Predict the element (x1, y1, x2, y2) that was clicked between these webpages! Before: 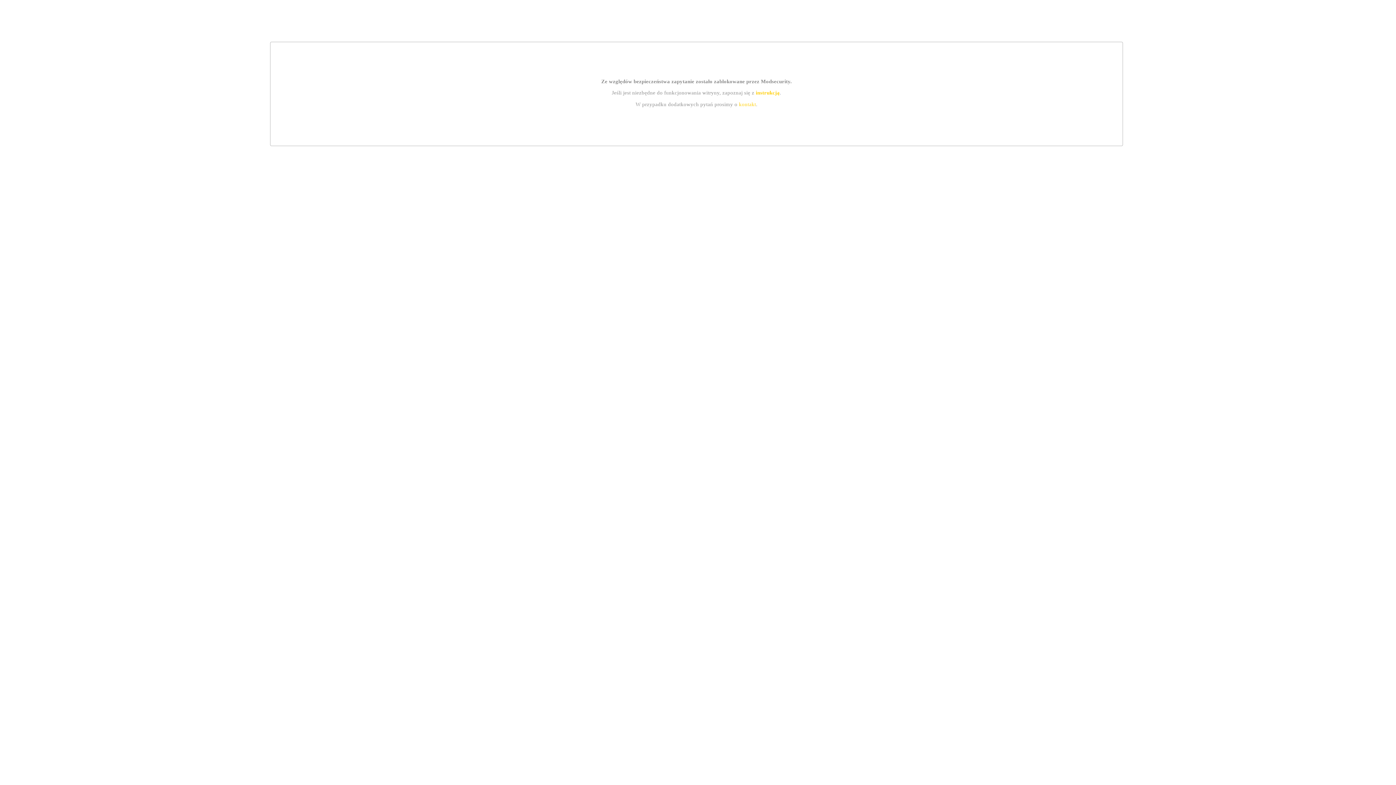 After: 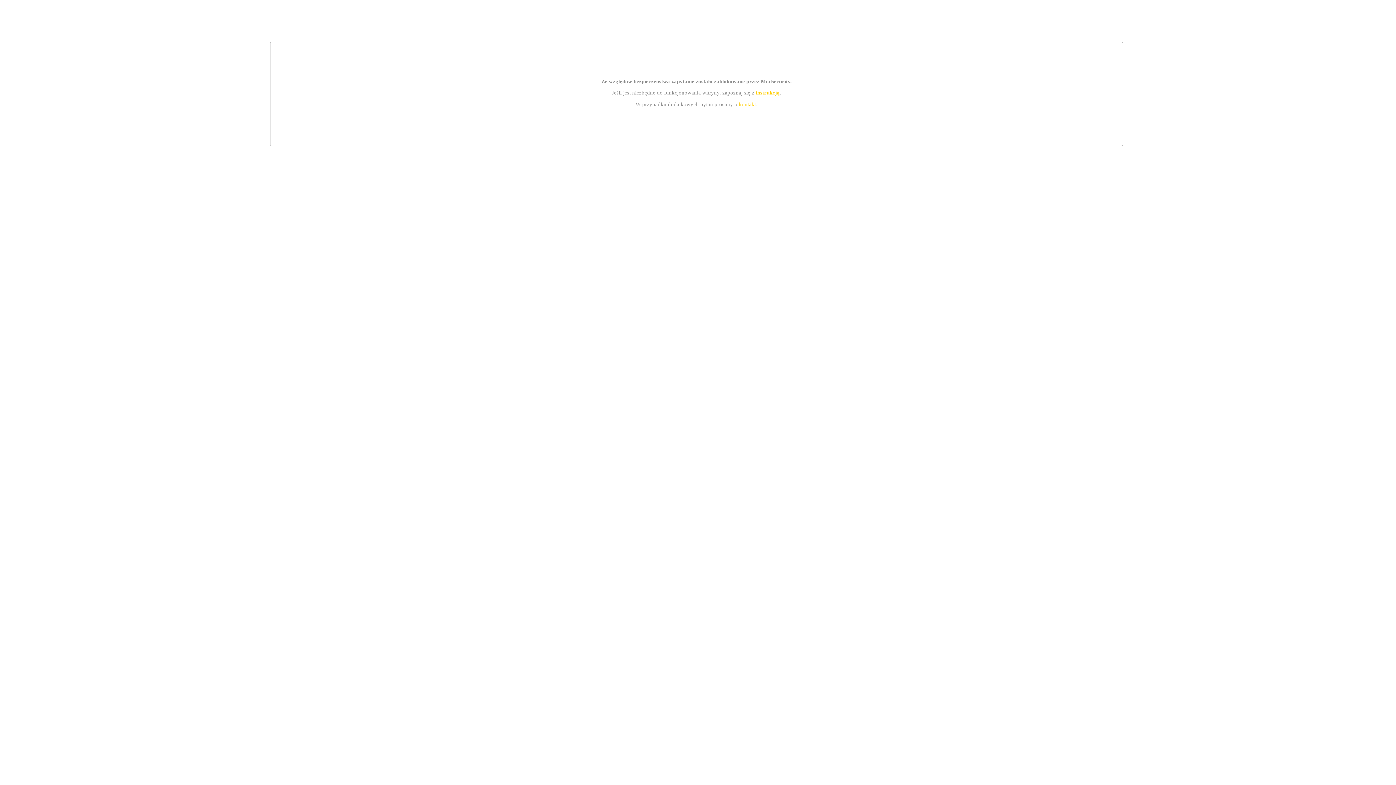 Action: bbox: (739, 101, 756, 107) label: kontakt